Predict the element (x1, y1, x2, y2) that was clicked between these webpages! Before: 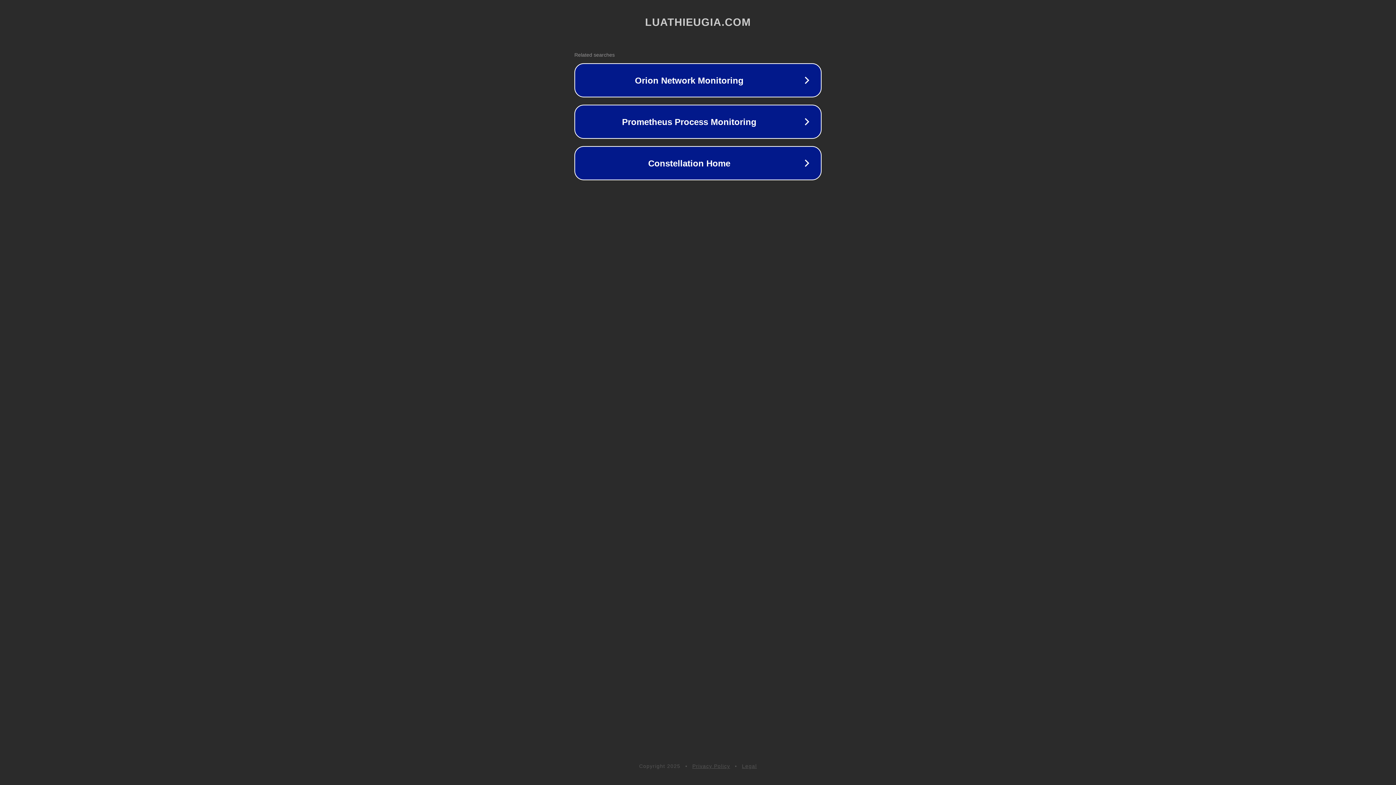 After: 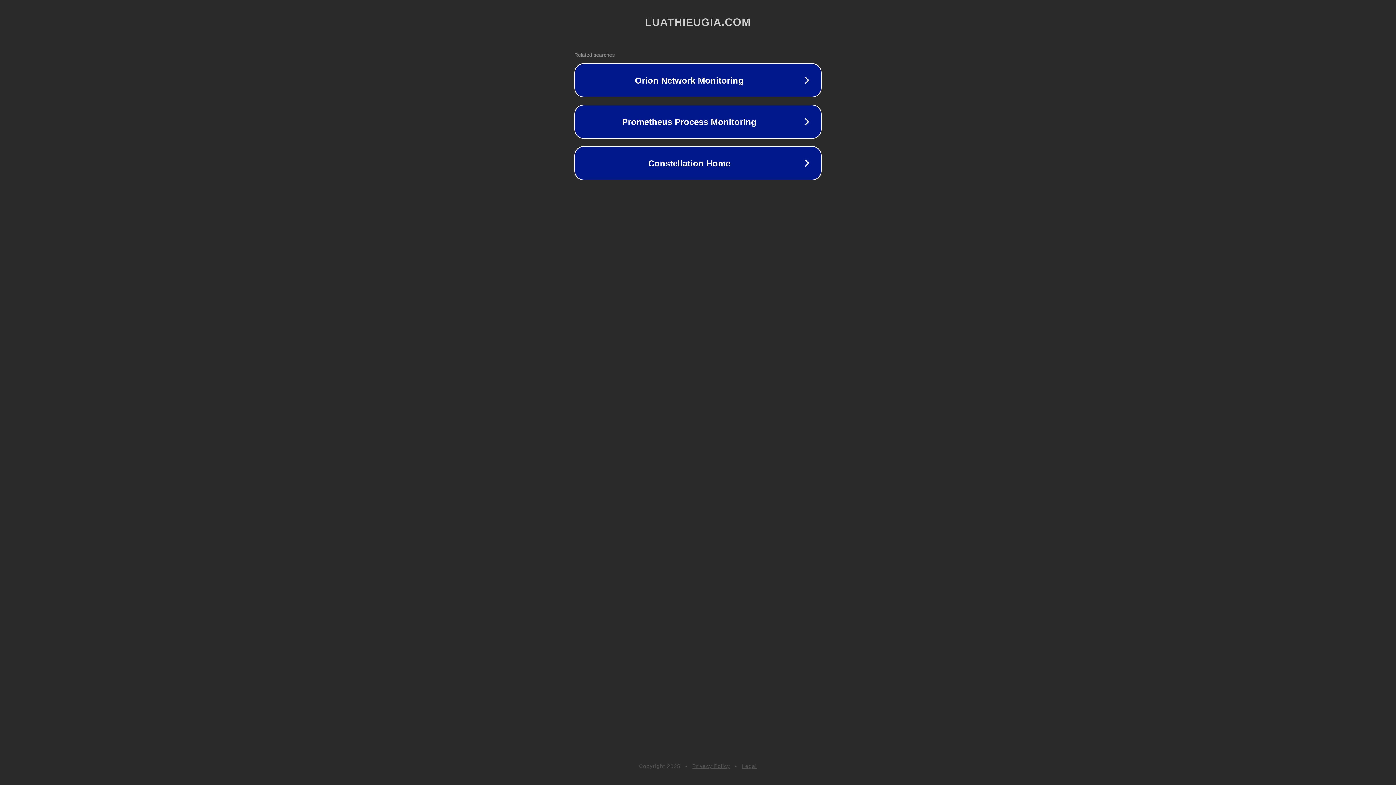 Action: bbox: (692, 763, 730, 769) label: Privacy Policy